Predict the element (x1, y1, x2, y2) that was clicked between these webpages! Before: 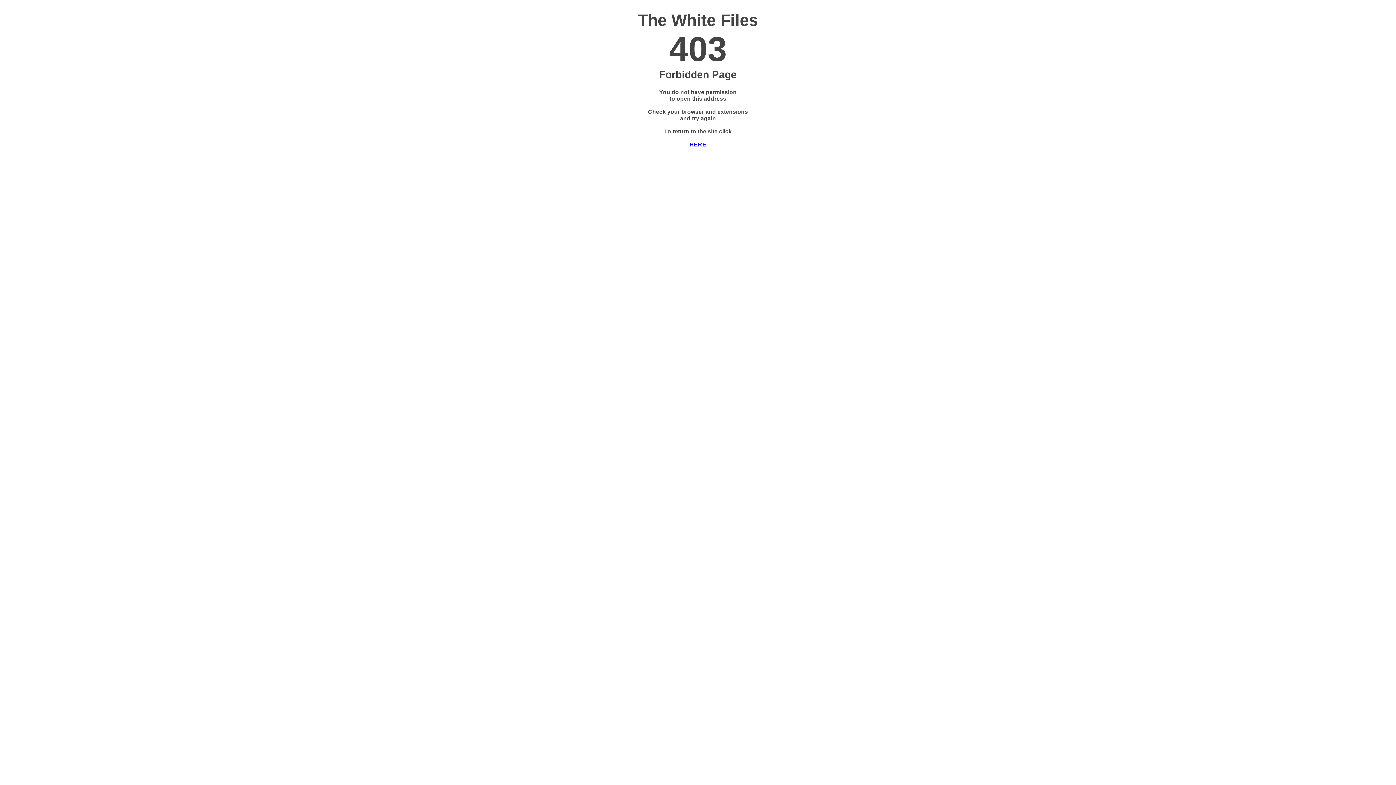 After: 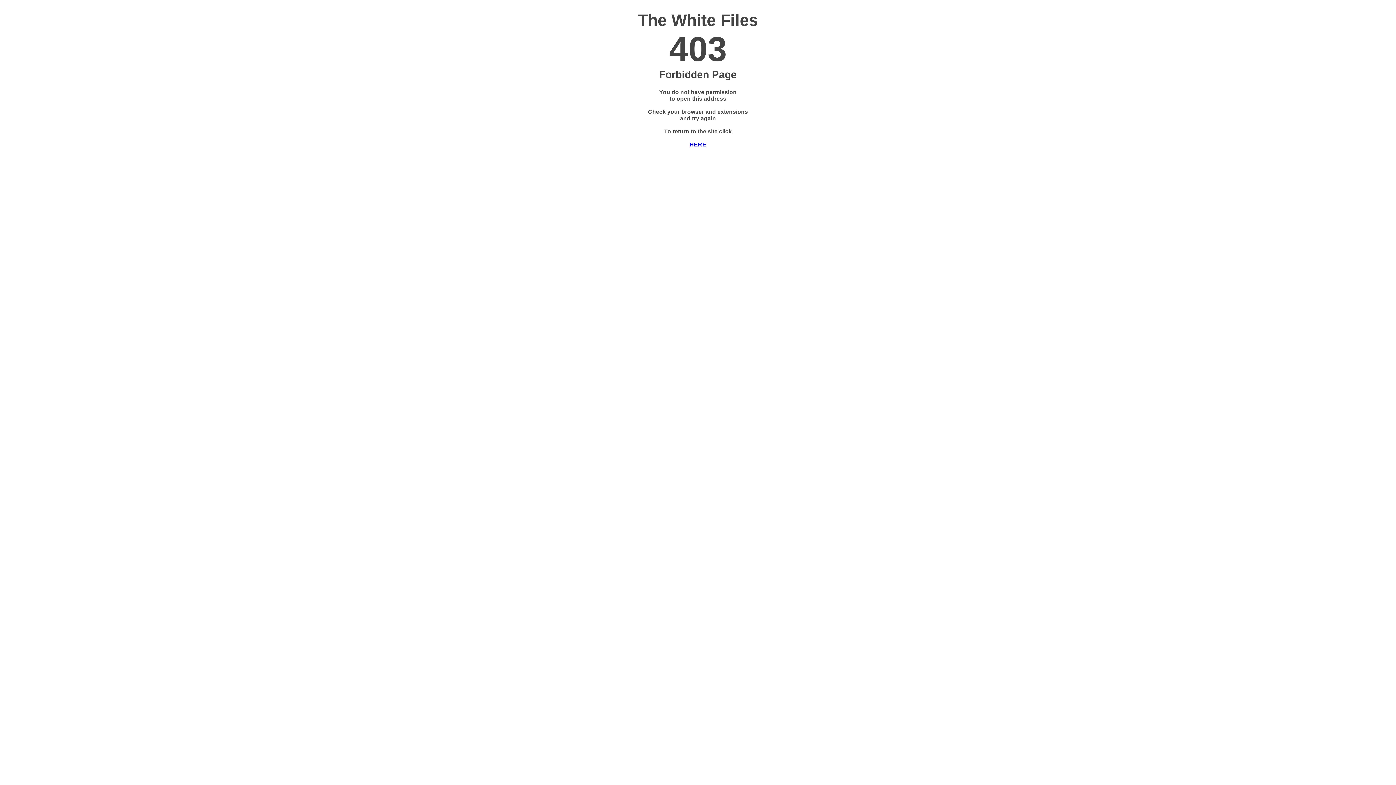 Action: bbox: (689, 141, 706, 147) label: 

HERE
